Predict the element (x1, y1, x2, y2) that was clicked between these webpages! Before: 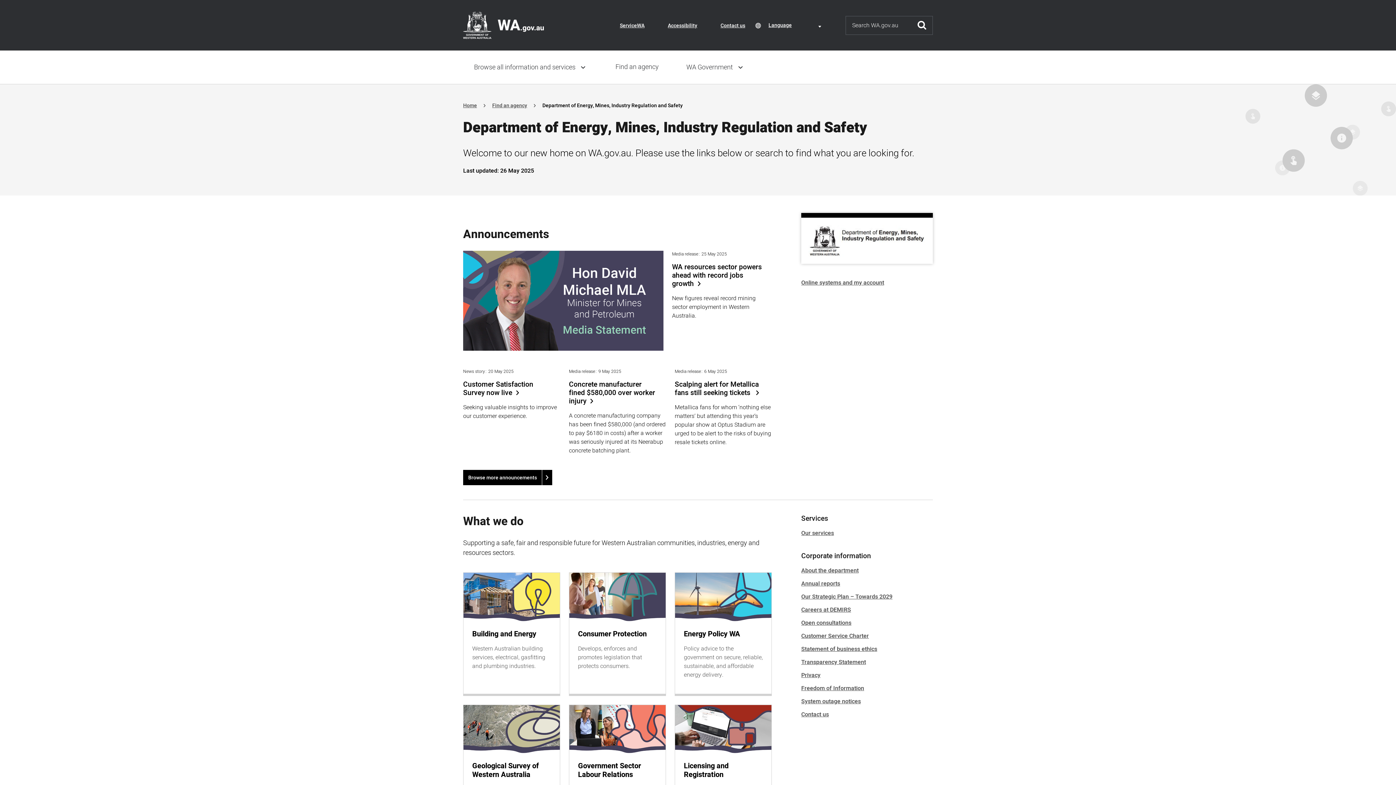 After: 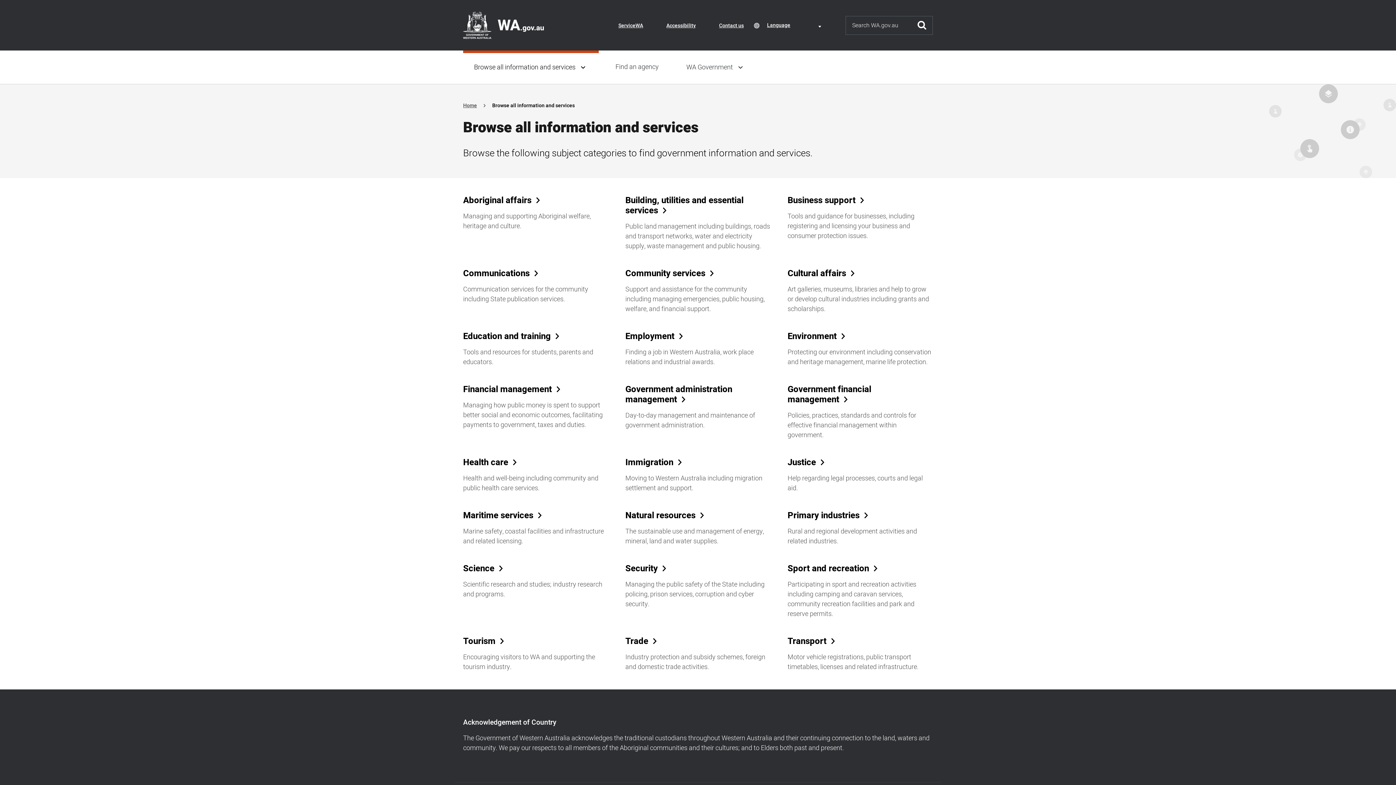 Action: bbox: (463, 50, 598, 84) label: Browse all information and services